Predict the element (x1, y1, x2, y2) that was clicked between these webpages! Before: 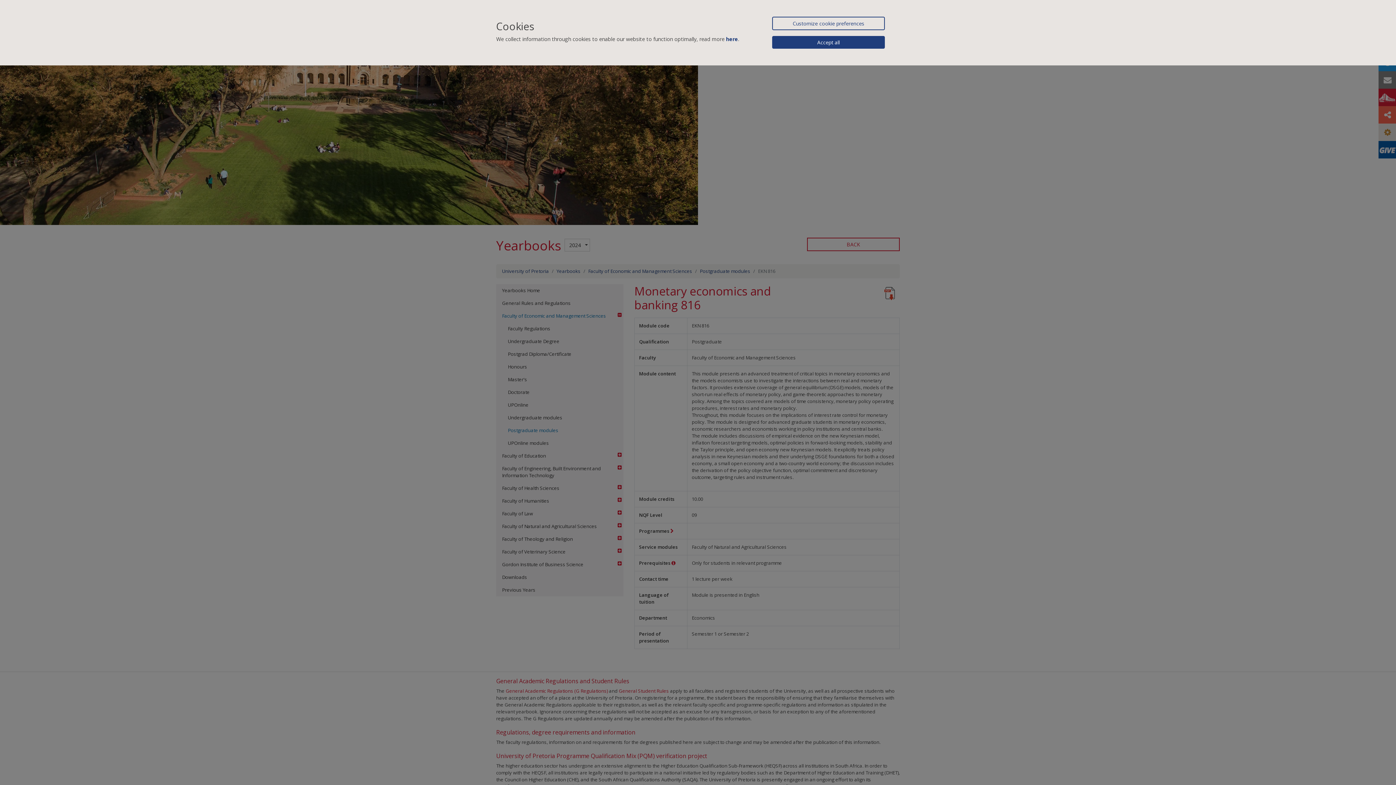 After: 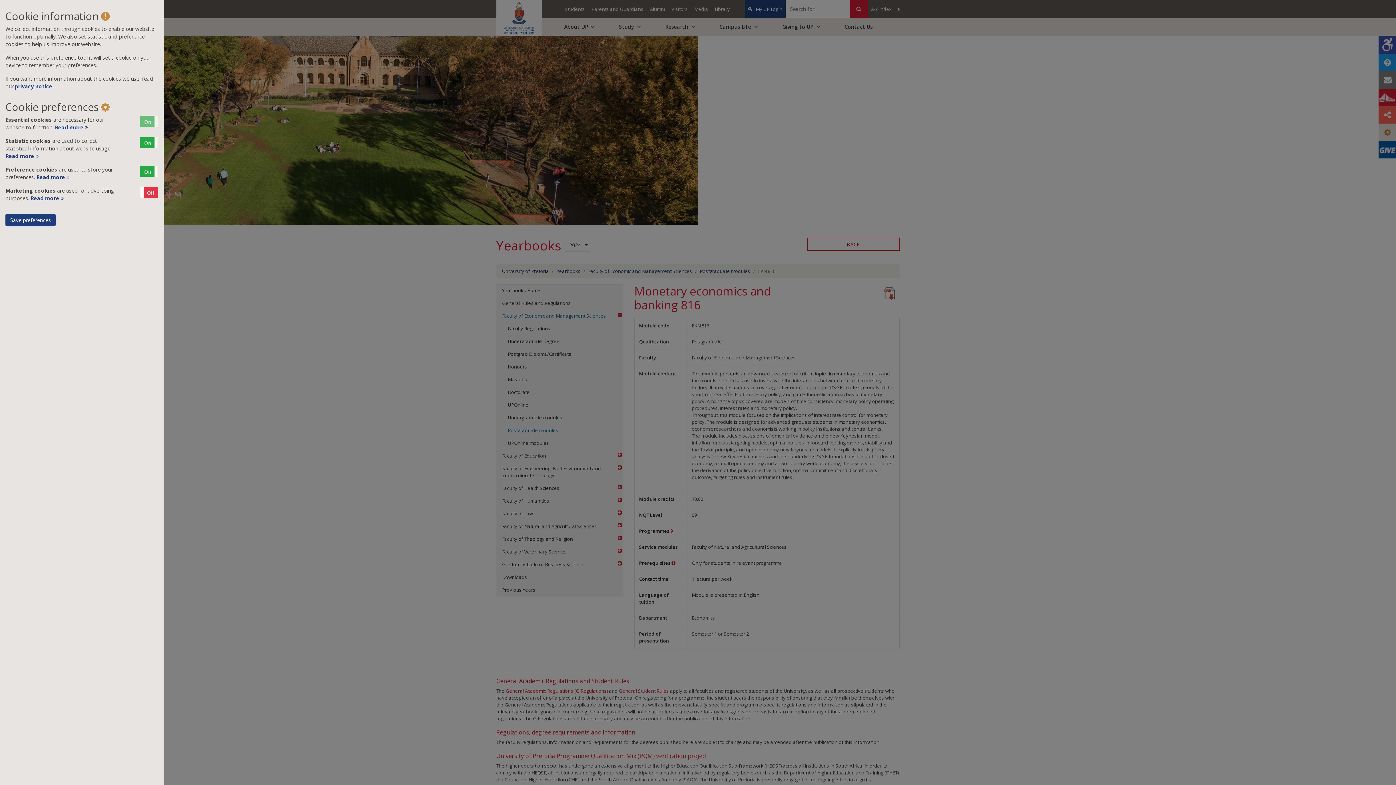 Action: bbox: (772, 16, 885, 30) label: Customize cookie preferences